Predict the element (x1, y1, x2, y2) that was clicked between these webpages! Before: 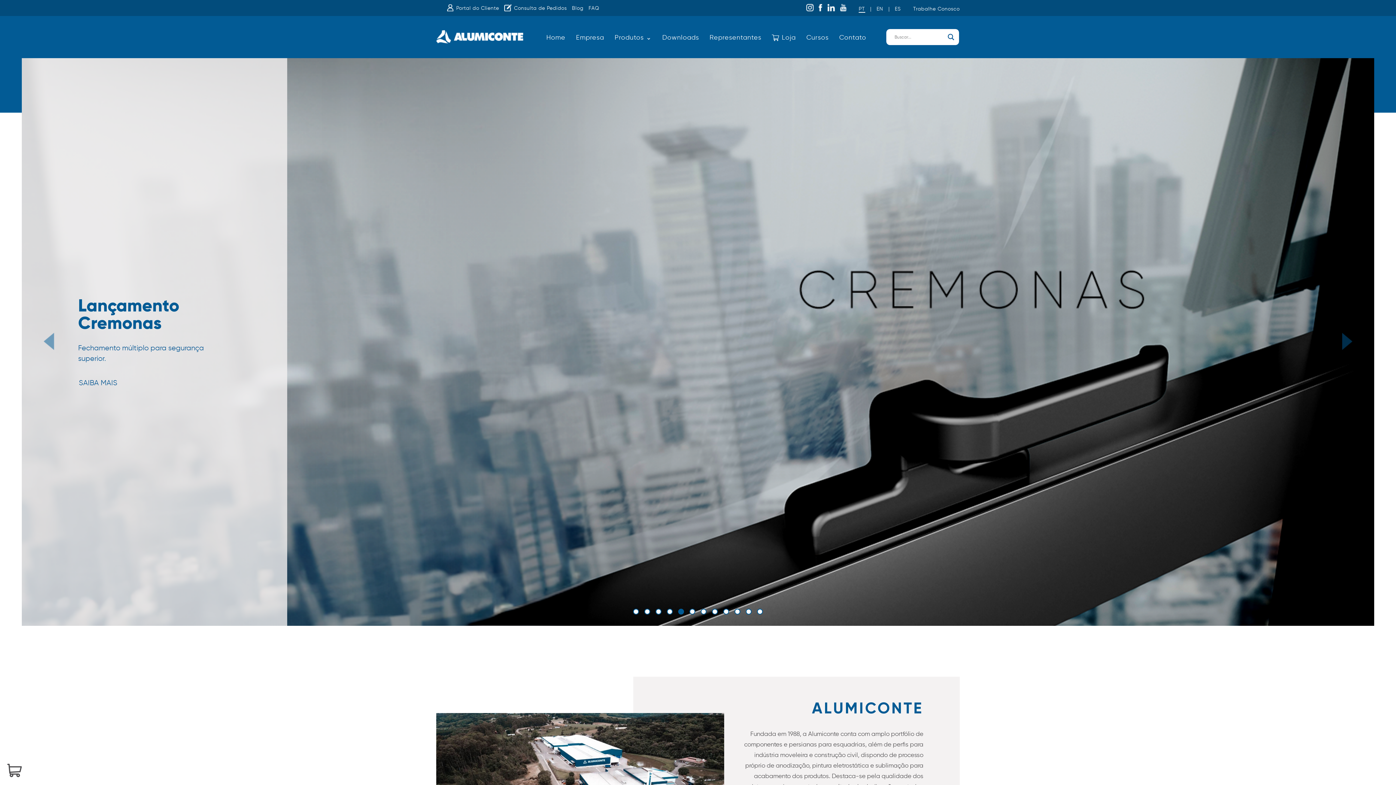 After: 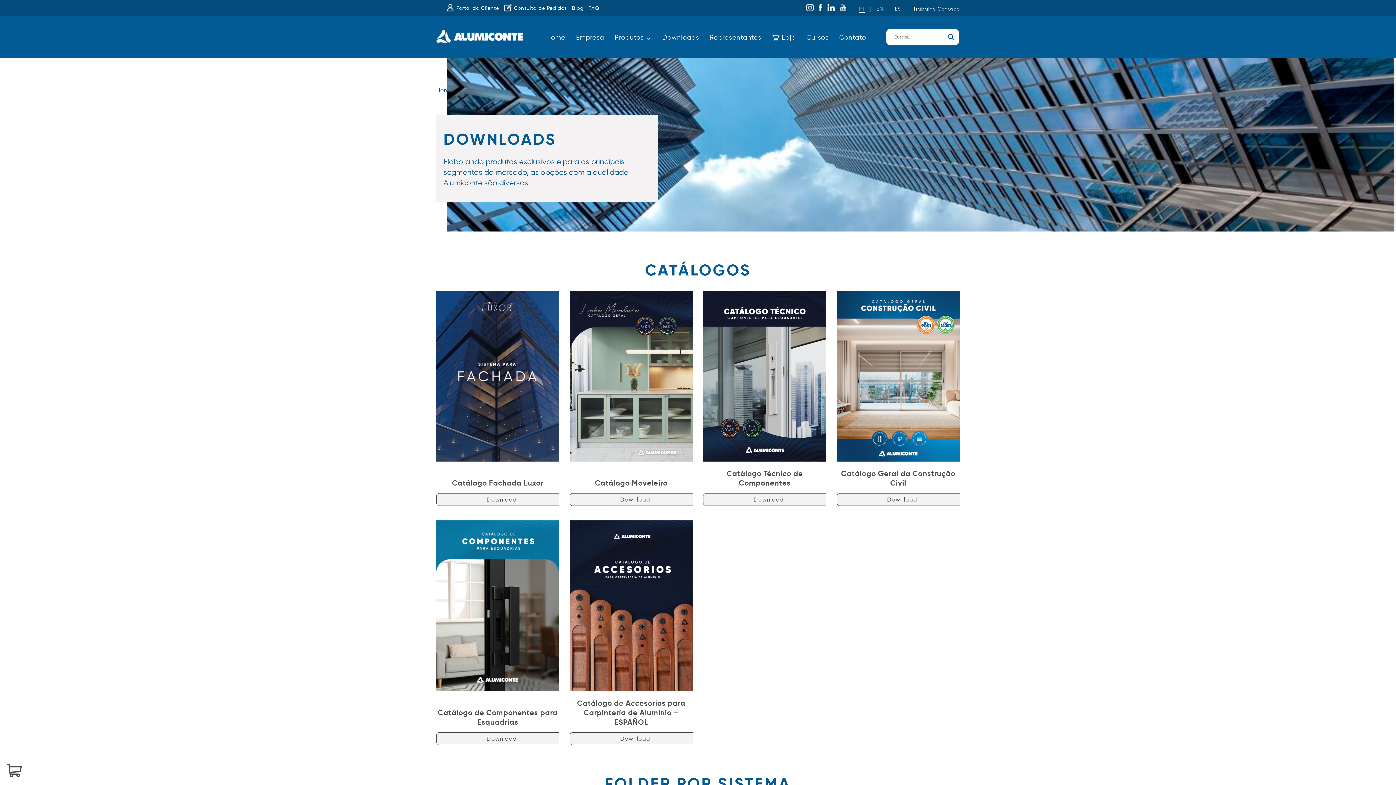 Action: label: Downloads bbox: (662, 33, 699, 41)